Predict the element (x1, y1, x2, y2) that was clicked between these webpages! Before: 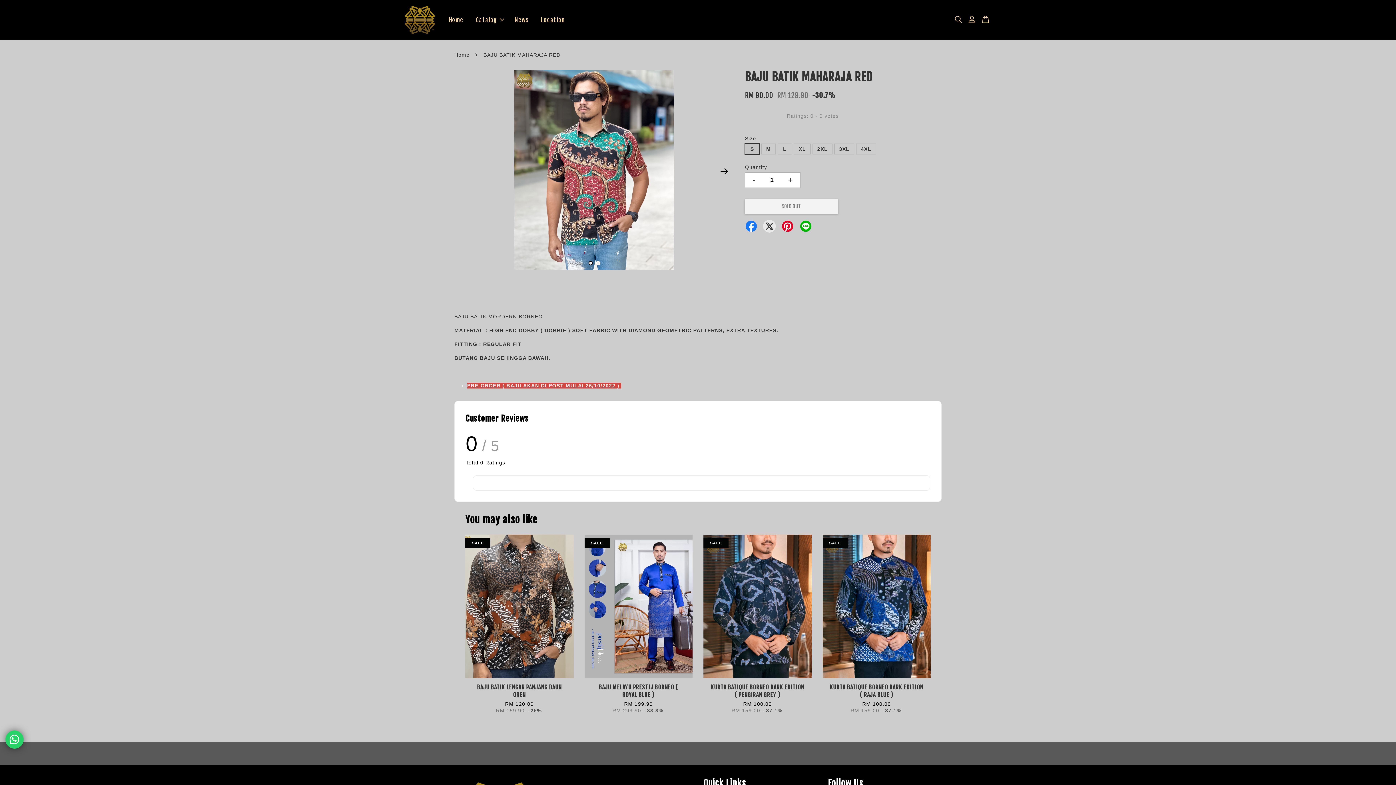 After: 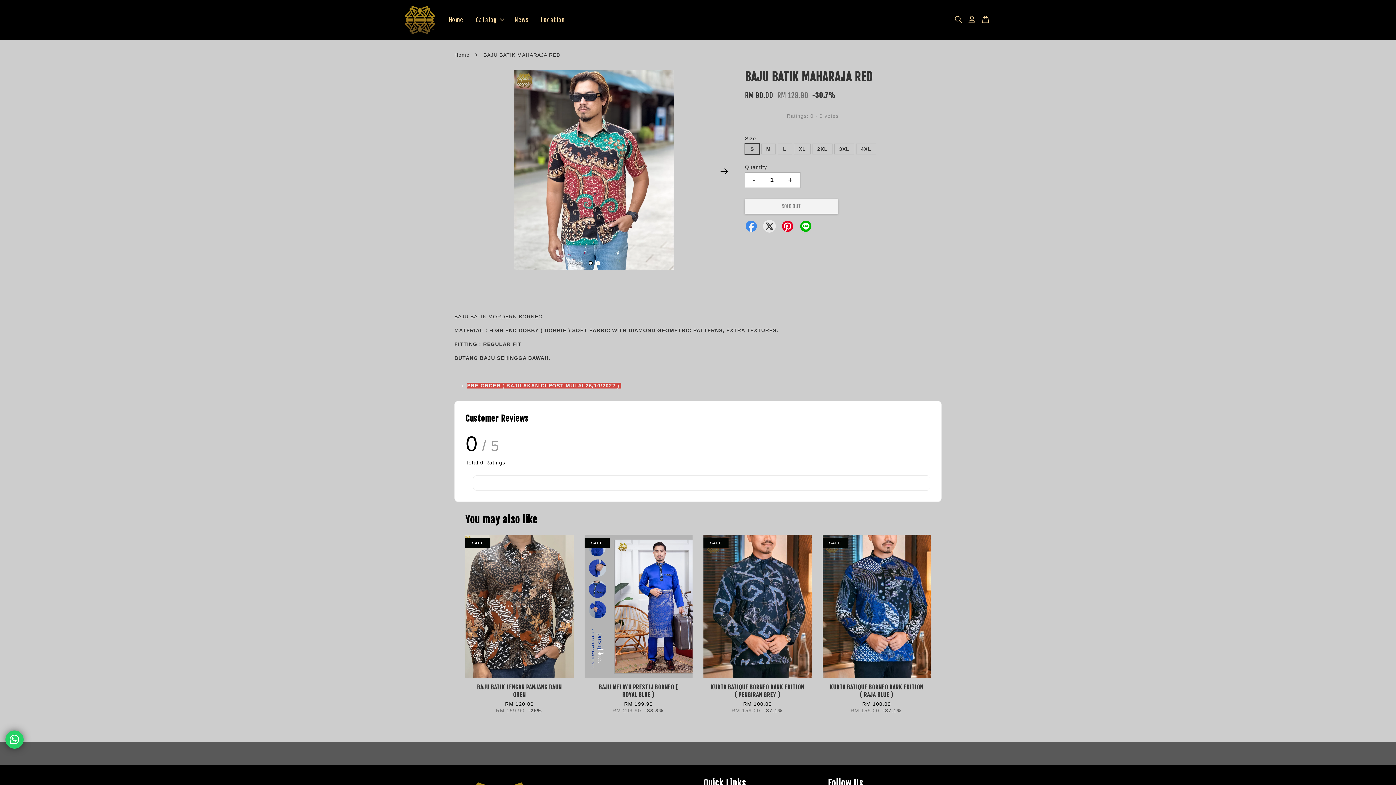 Action: bbox: (745, 220, 757, 230)